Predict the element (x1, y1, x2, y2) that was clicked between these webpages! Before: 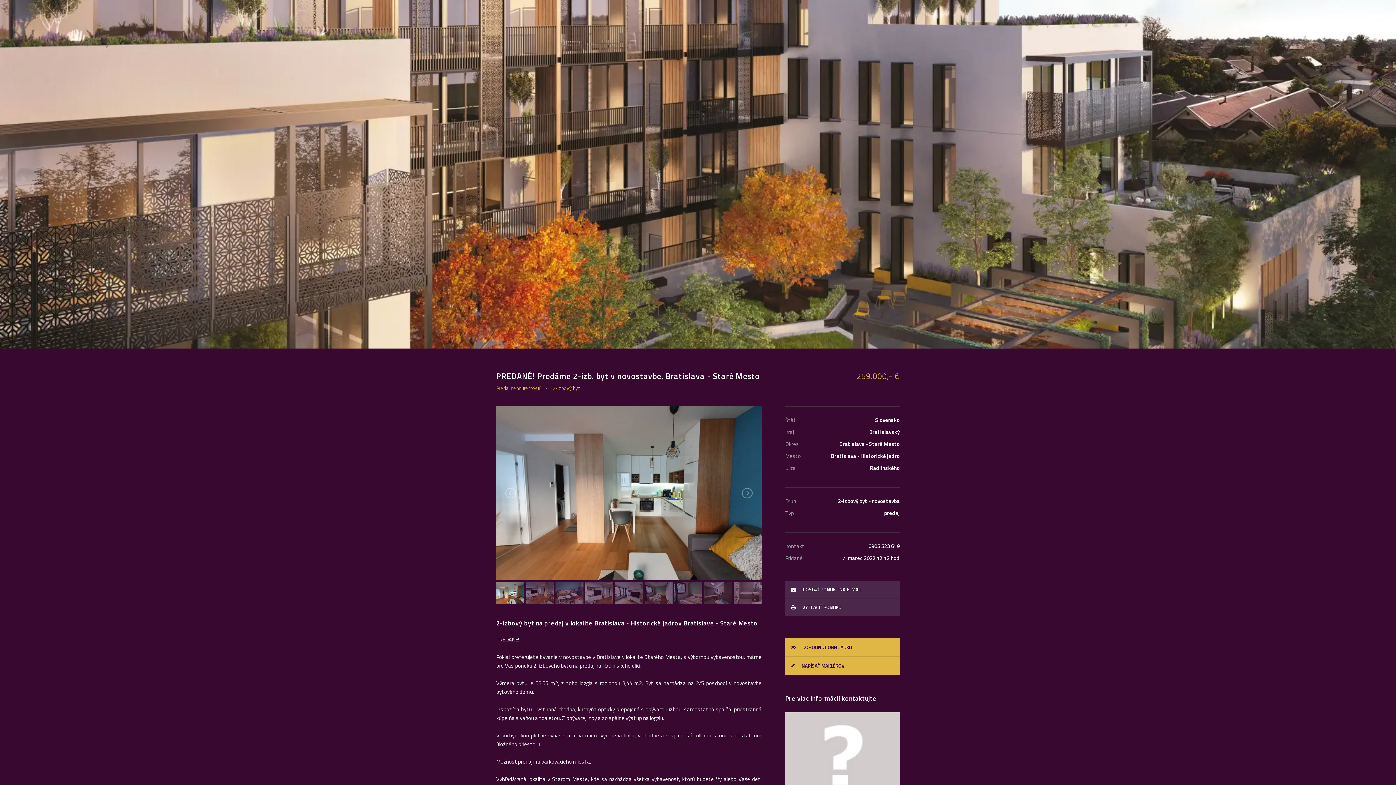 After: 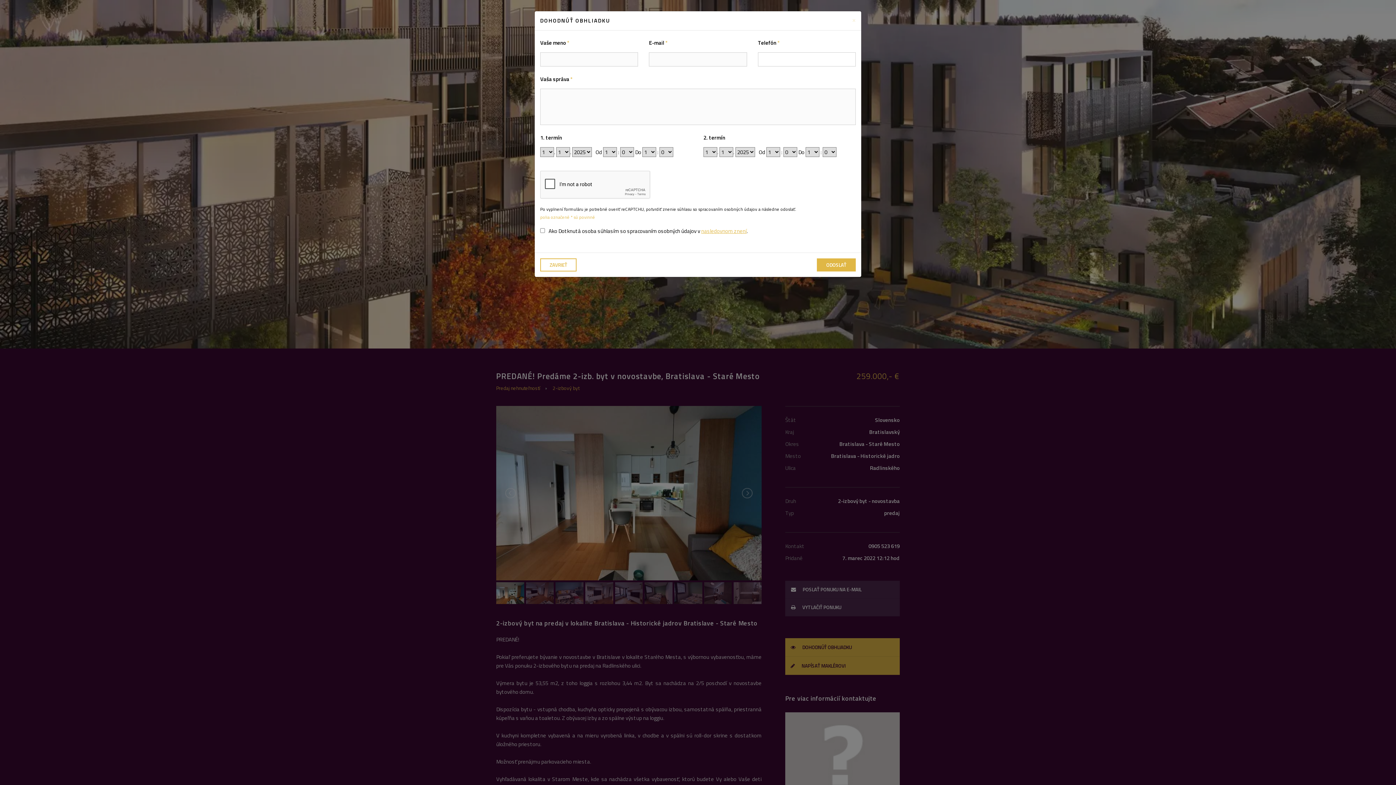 Action: bbox: (785, 638, 899, 657) label:  DOHODNÚŤ OBHLIADKU